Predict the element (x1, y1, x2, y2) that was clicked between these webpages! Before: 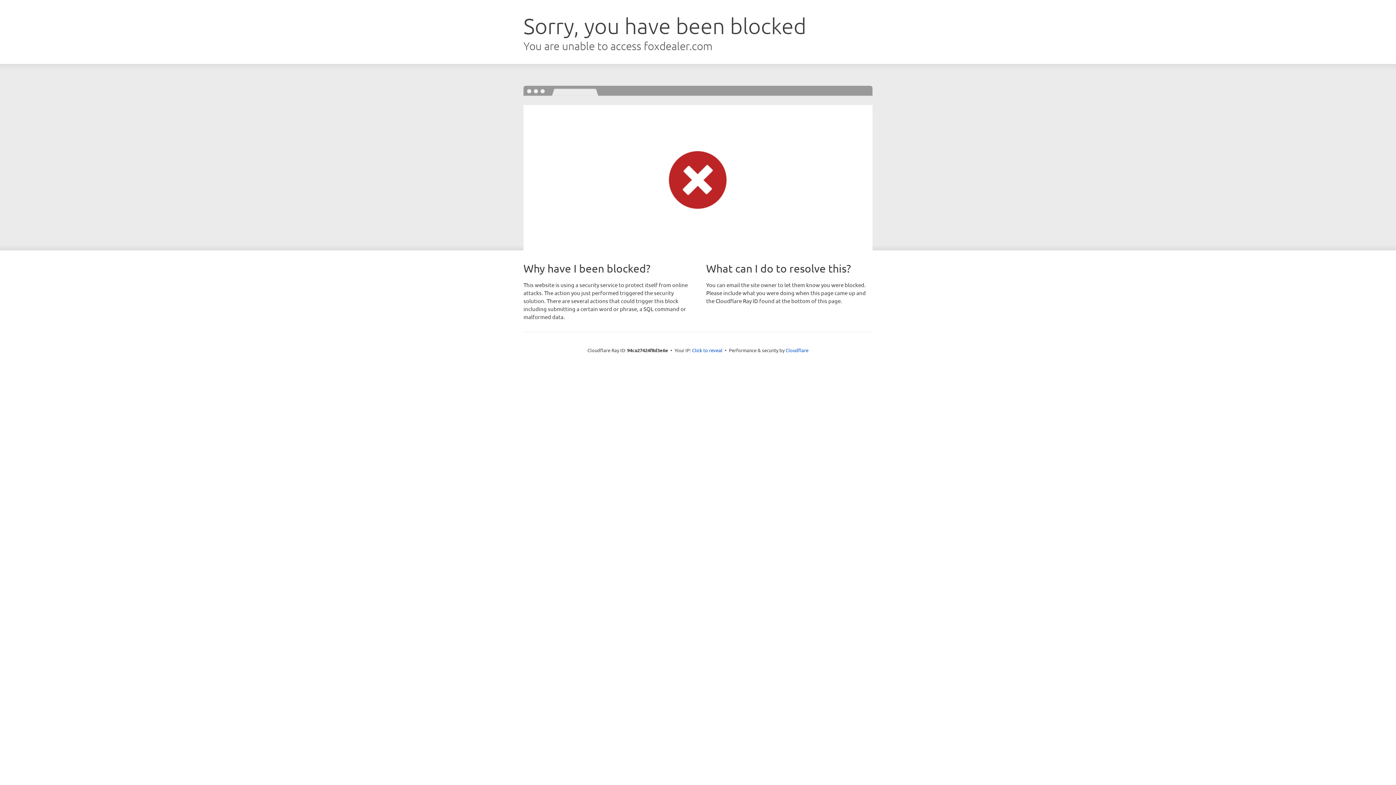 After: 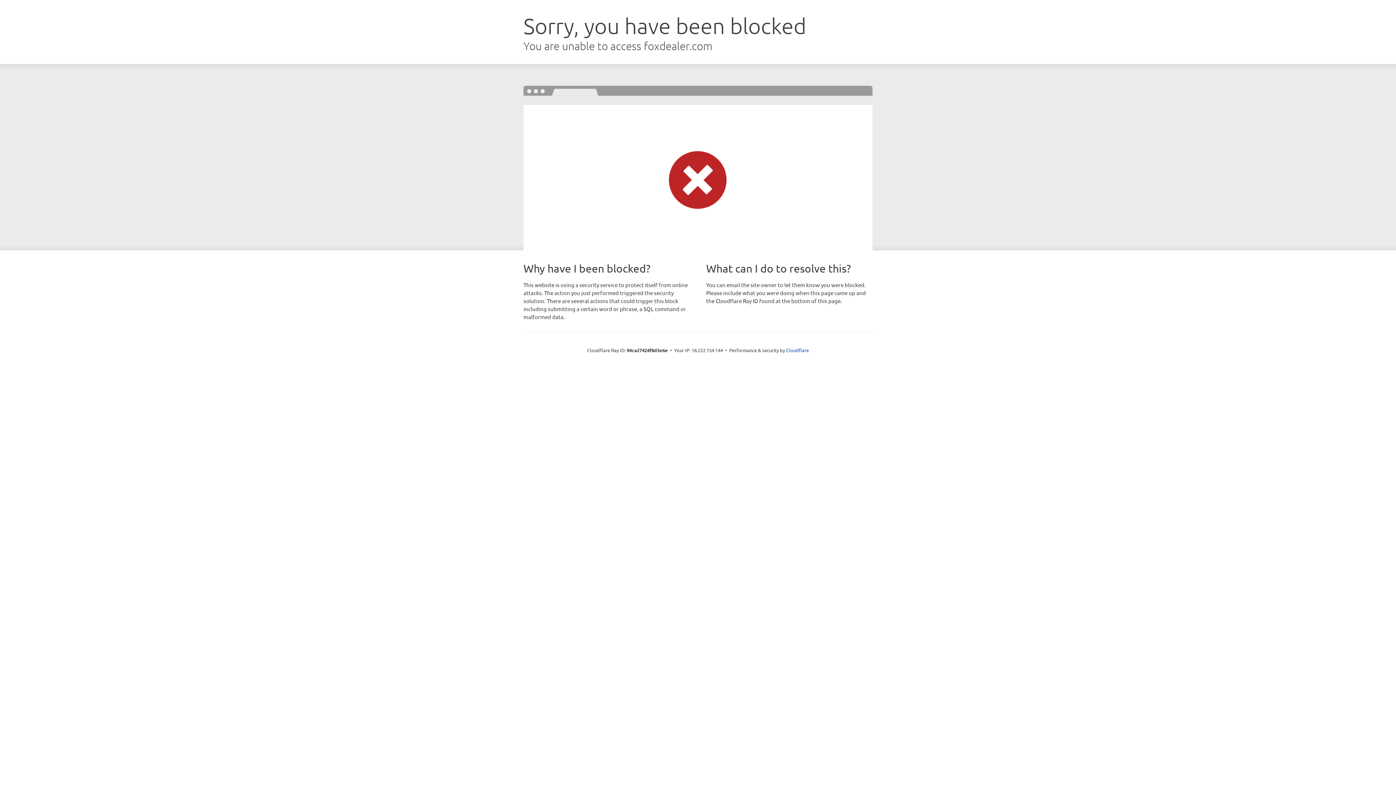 Action: bbox: (692, 346, 722, 353) label: Click to reveal